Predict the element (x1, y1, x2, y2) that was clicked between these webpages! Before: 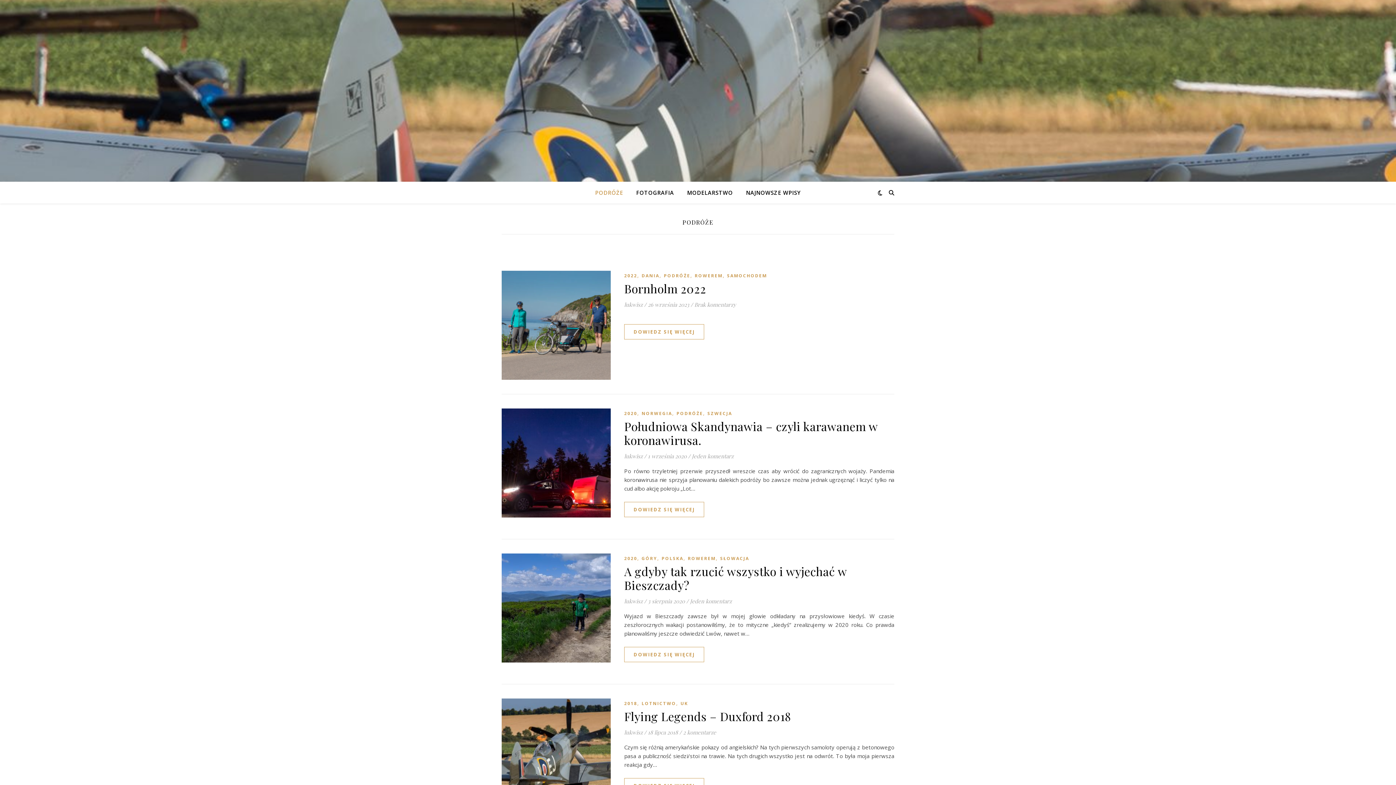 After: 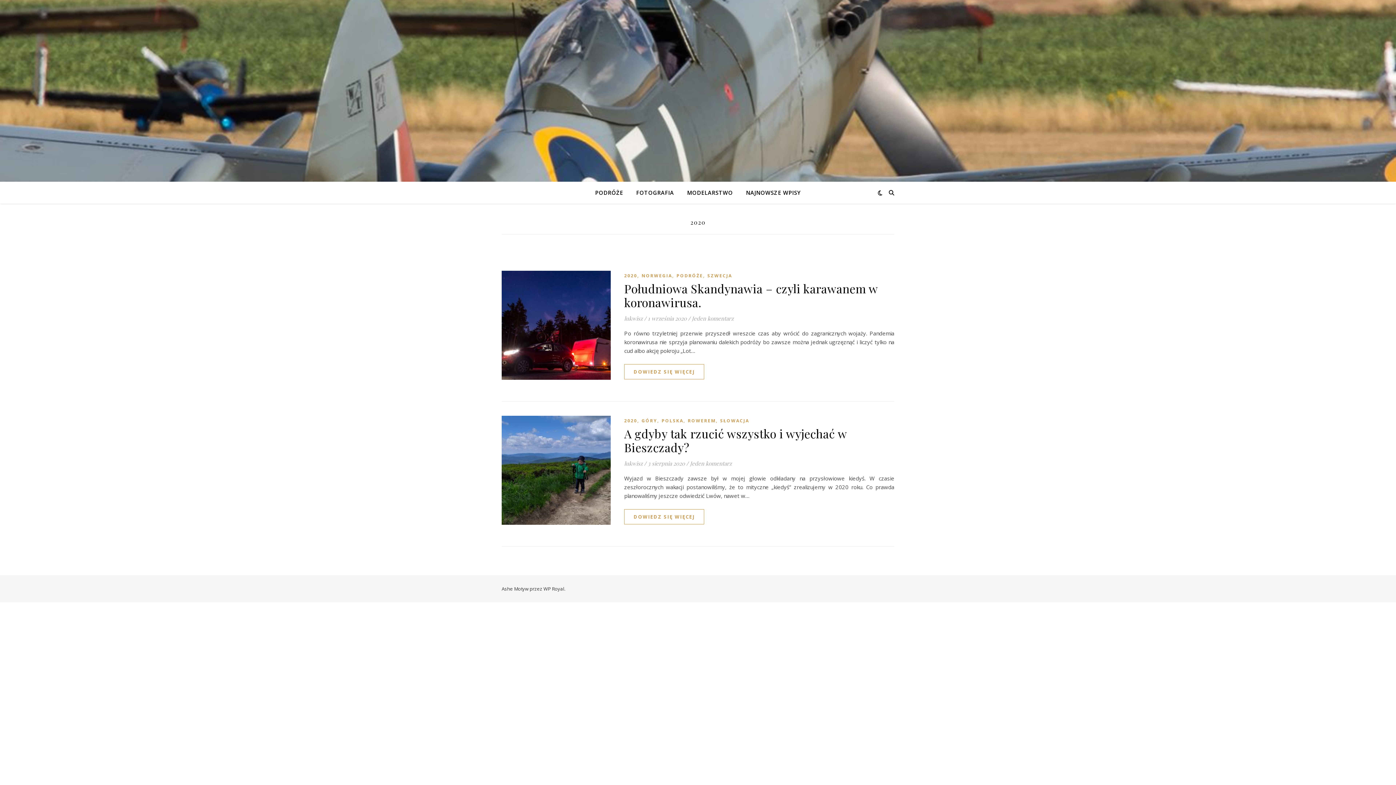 Action: bbox: (624, 409, 637, 418) label: 2020